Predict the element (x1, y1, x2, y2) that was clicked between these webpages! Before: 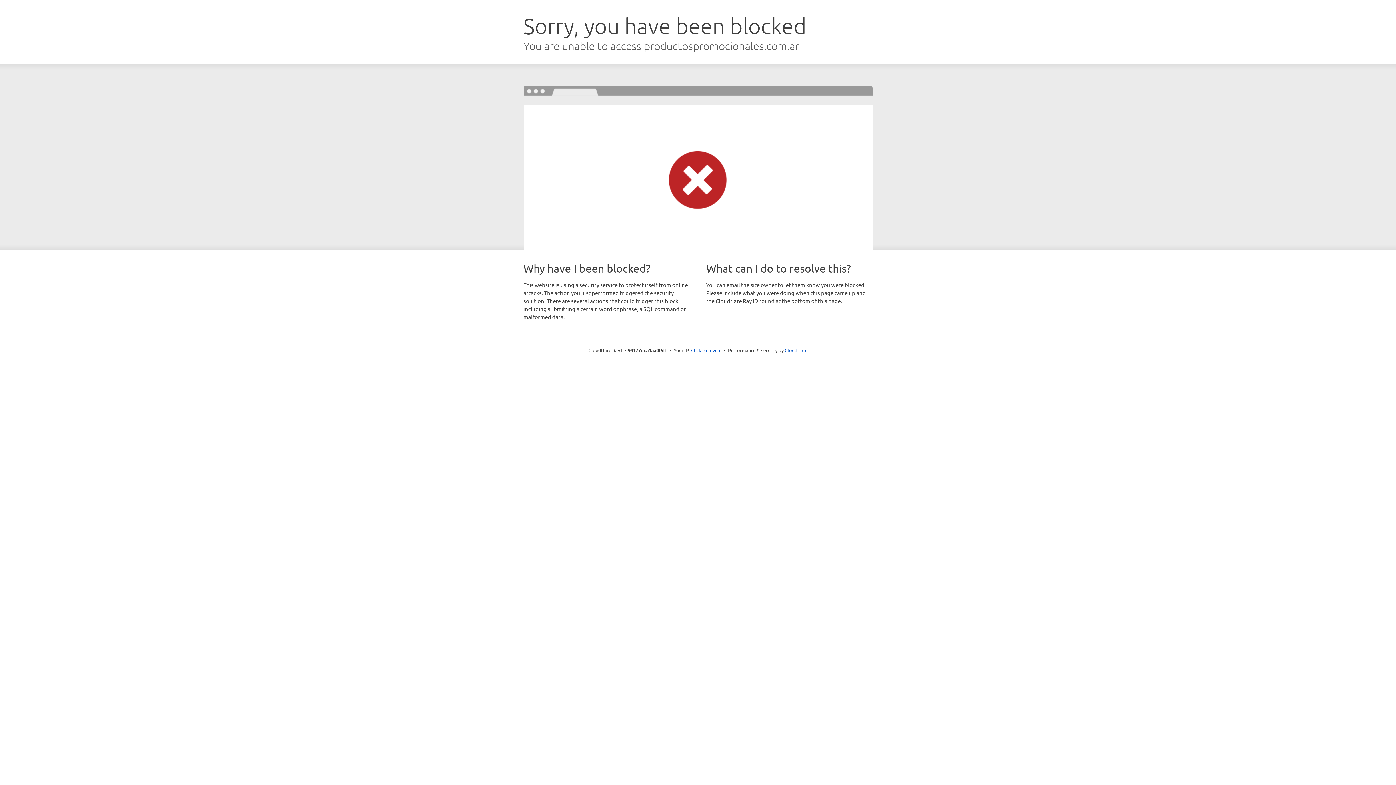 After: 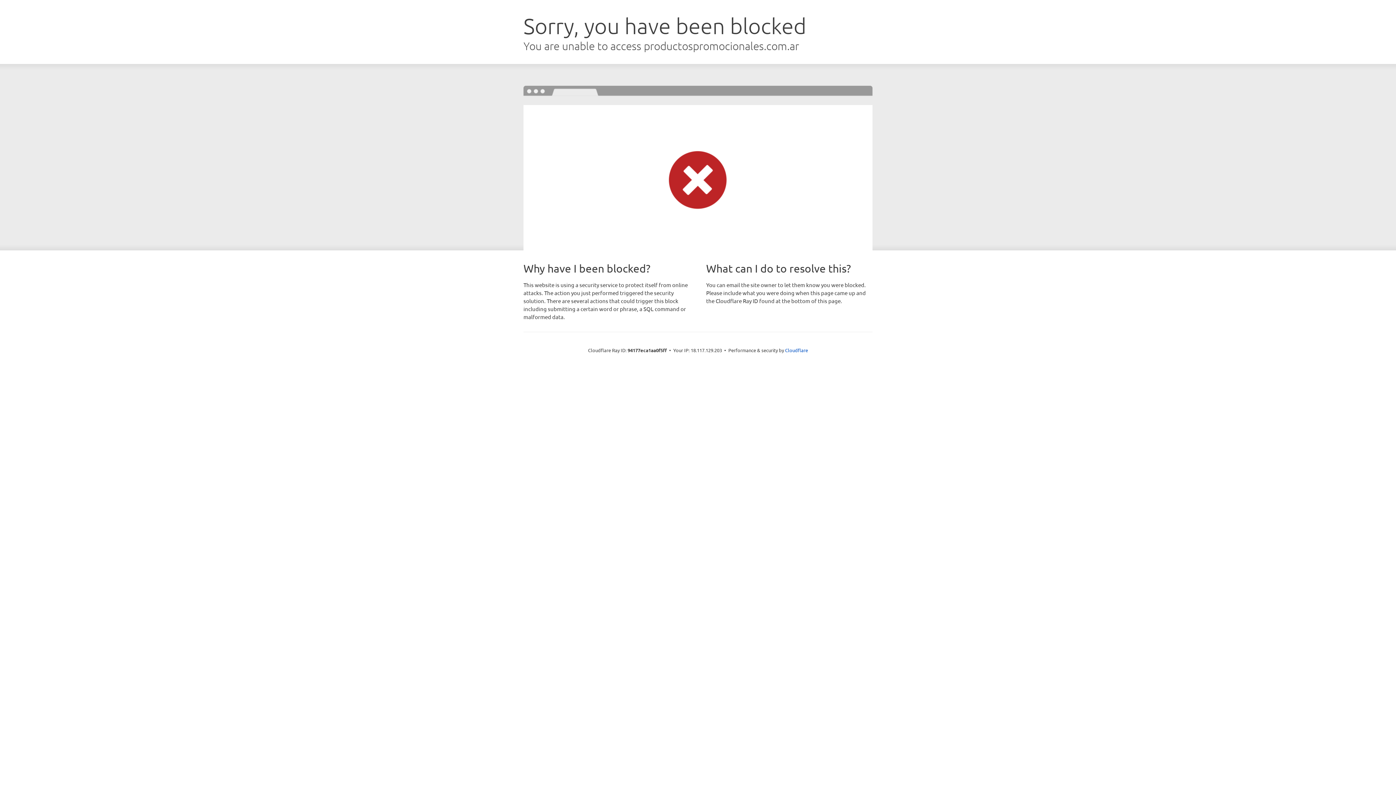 Action: label: Click to reveal bbox: (691, 346, 721, 353)